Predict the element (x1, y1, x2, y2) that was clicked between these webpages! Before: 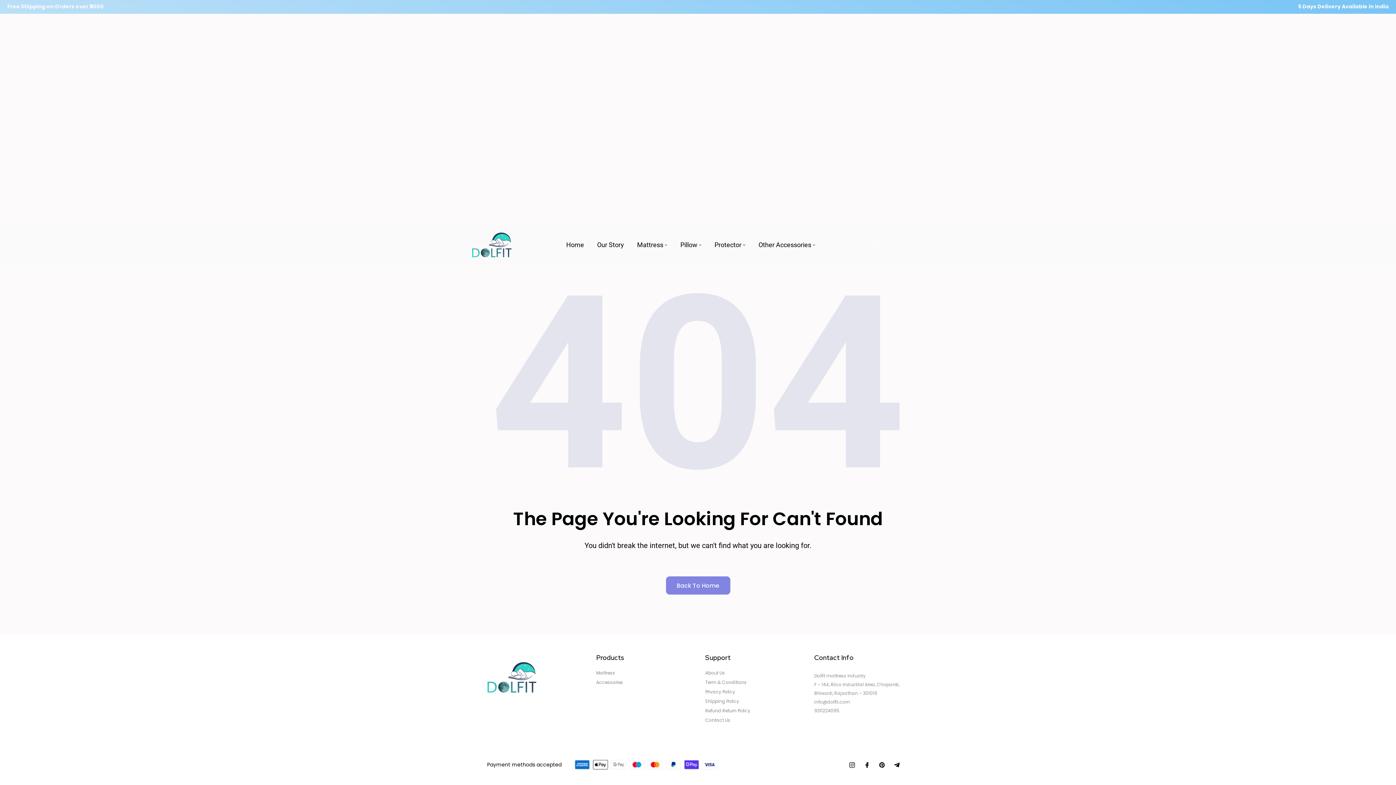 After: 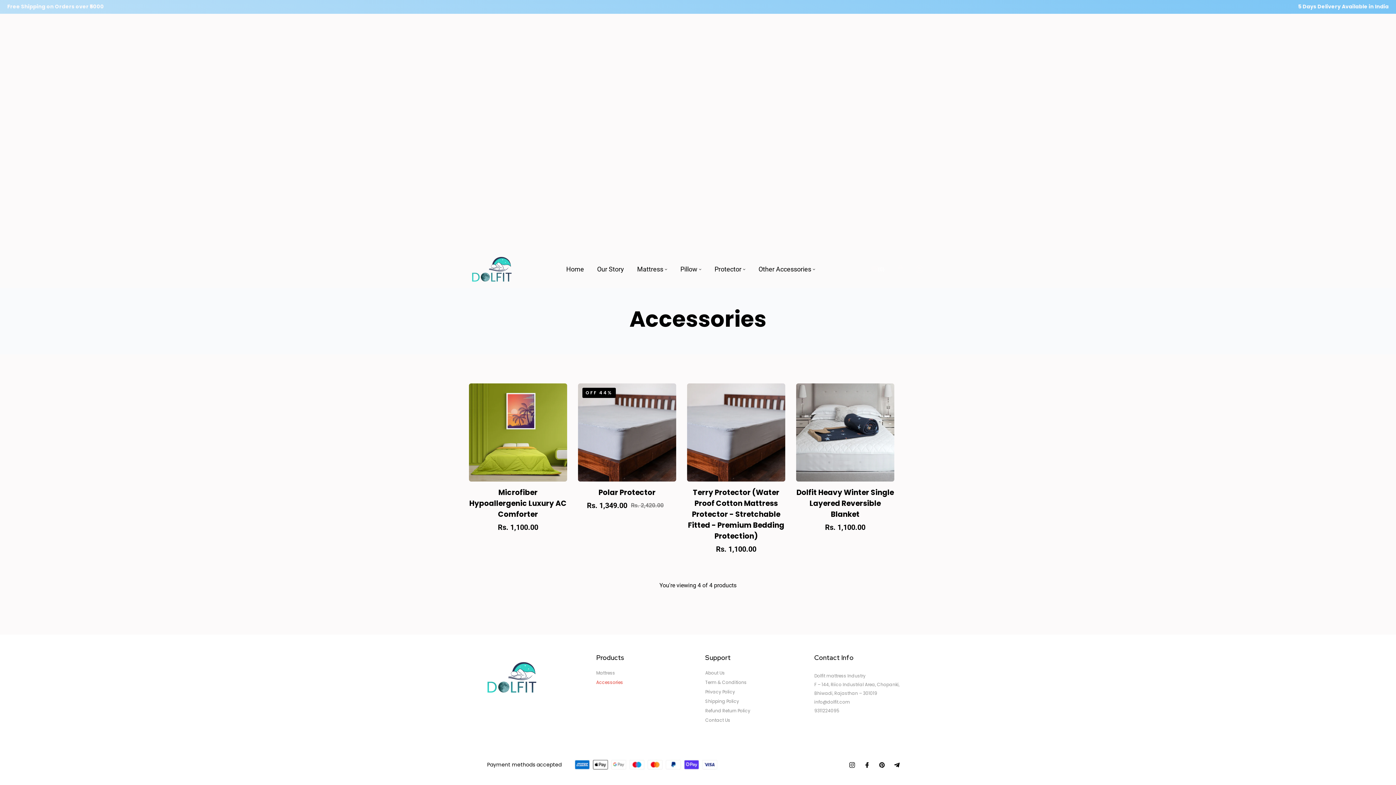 Action: bbox: (596, 680, 623, 685) label: Accessories